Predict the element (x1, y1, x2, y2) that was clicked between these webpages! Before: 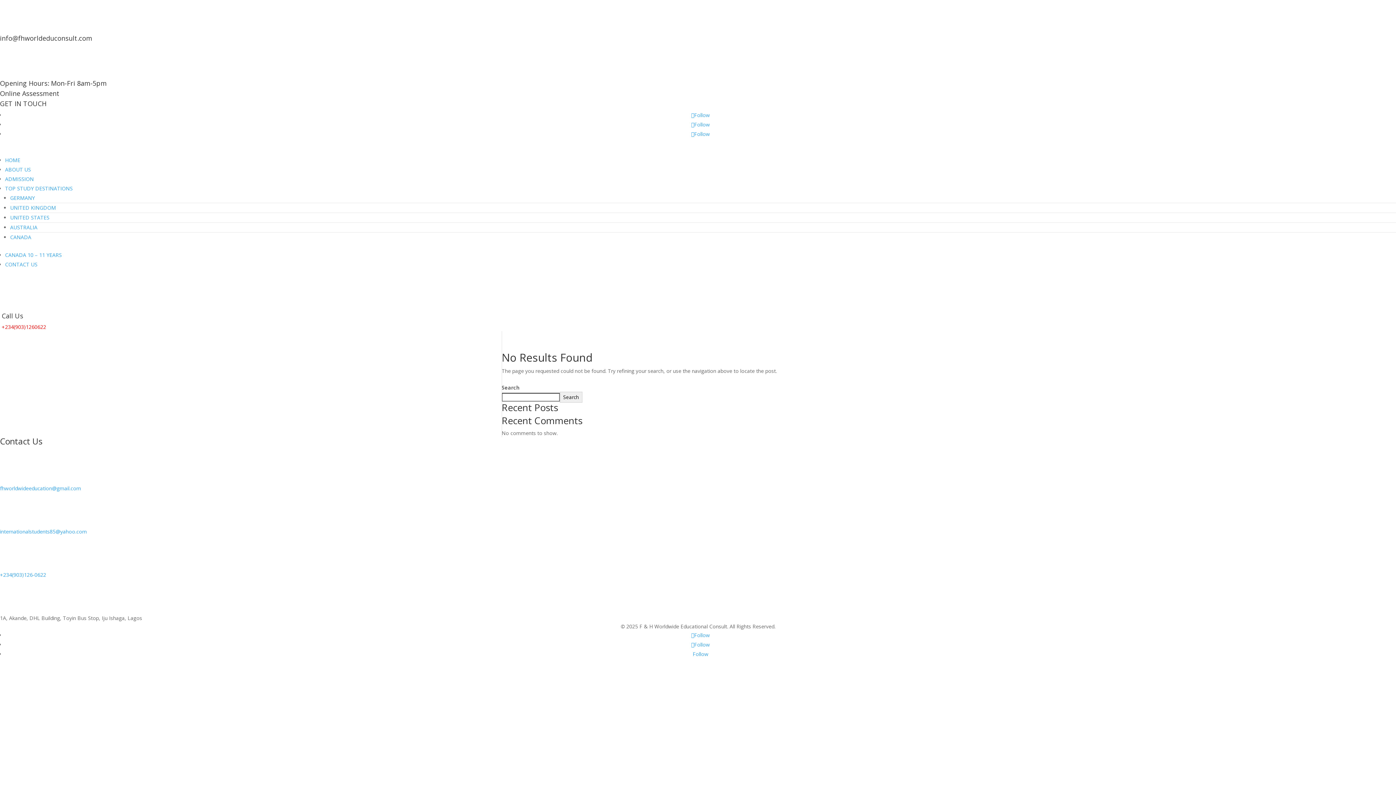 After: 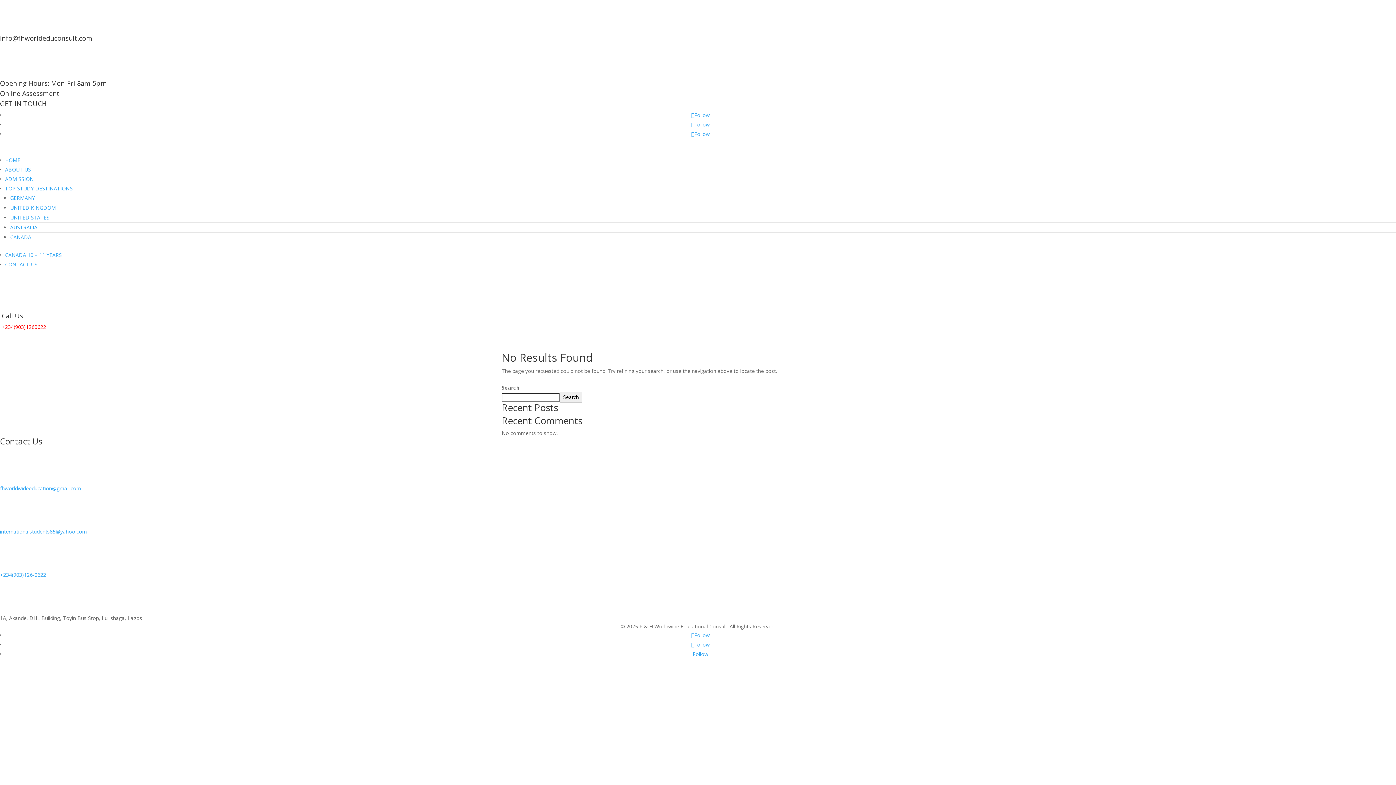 Action: label: info@fhworldeduconsult.com bbox: (0, 33, 92, 42)